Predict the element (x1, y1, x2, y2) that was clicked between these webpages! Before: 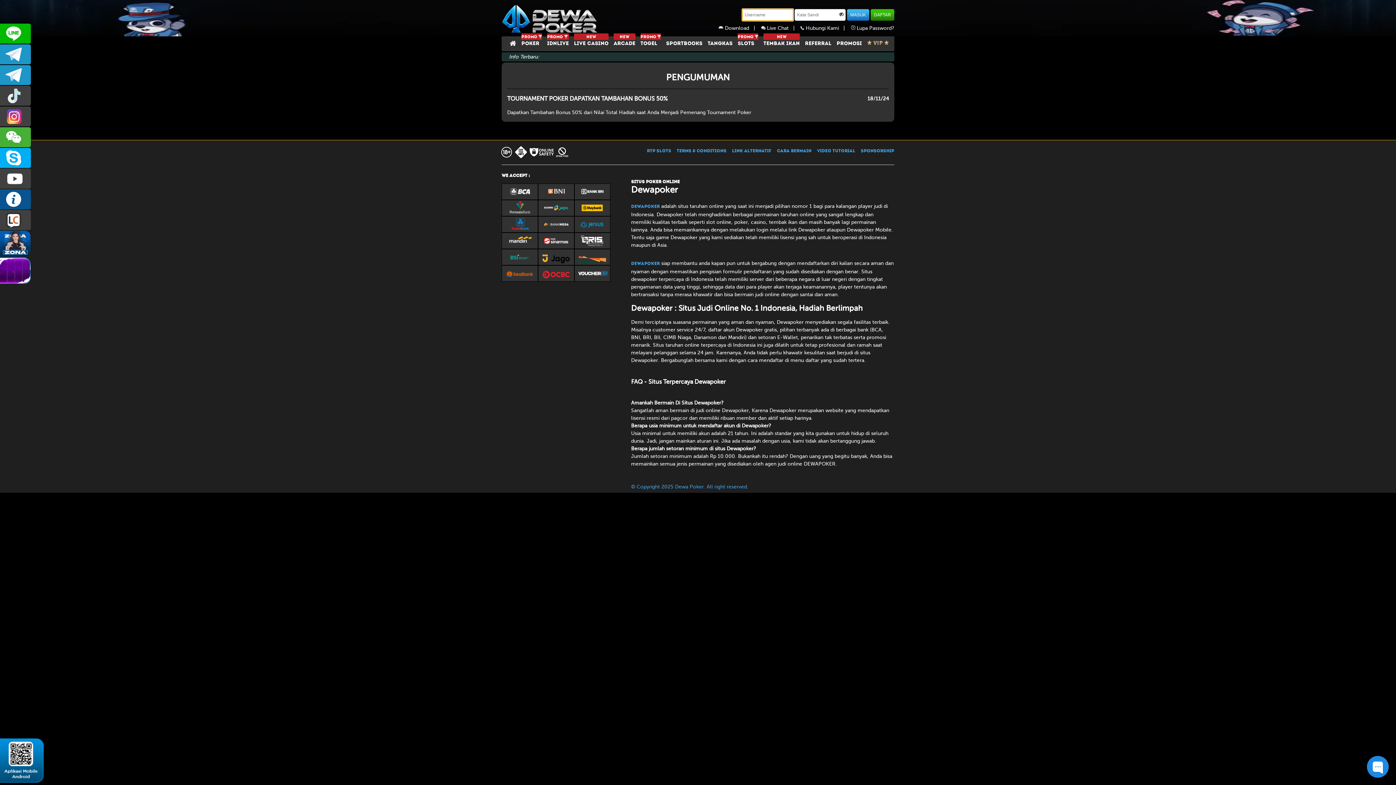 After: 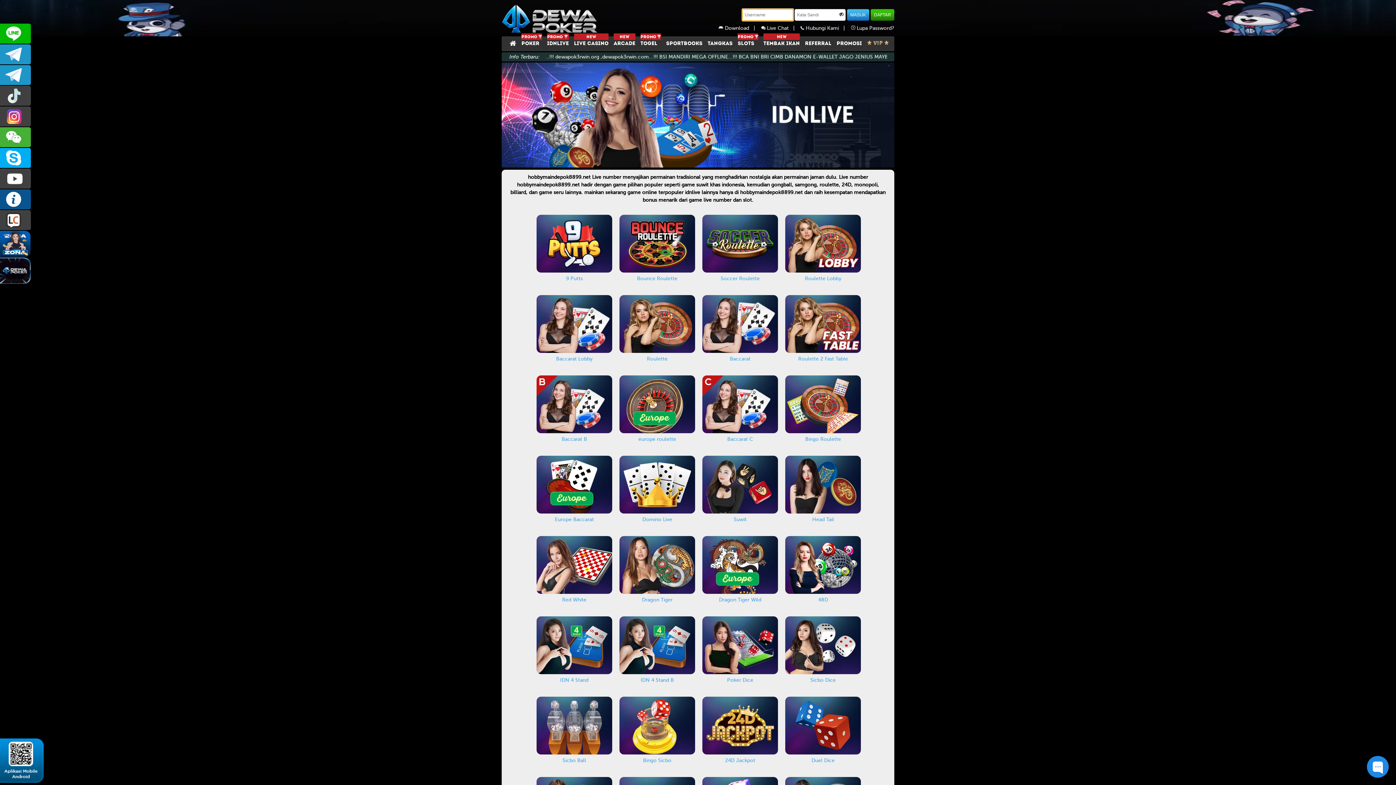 Action: bbox: (545, 41, 572, 46) label: PROMO 
IDNLIVE 